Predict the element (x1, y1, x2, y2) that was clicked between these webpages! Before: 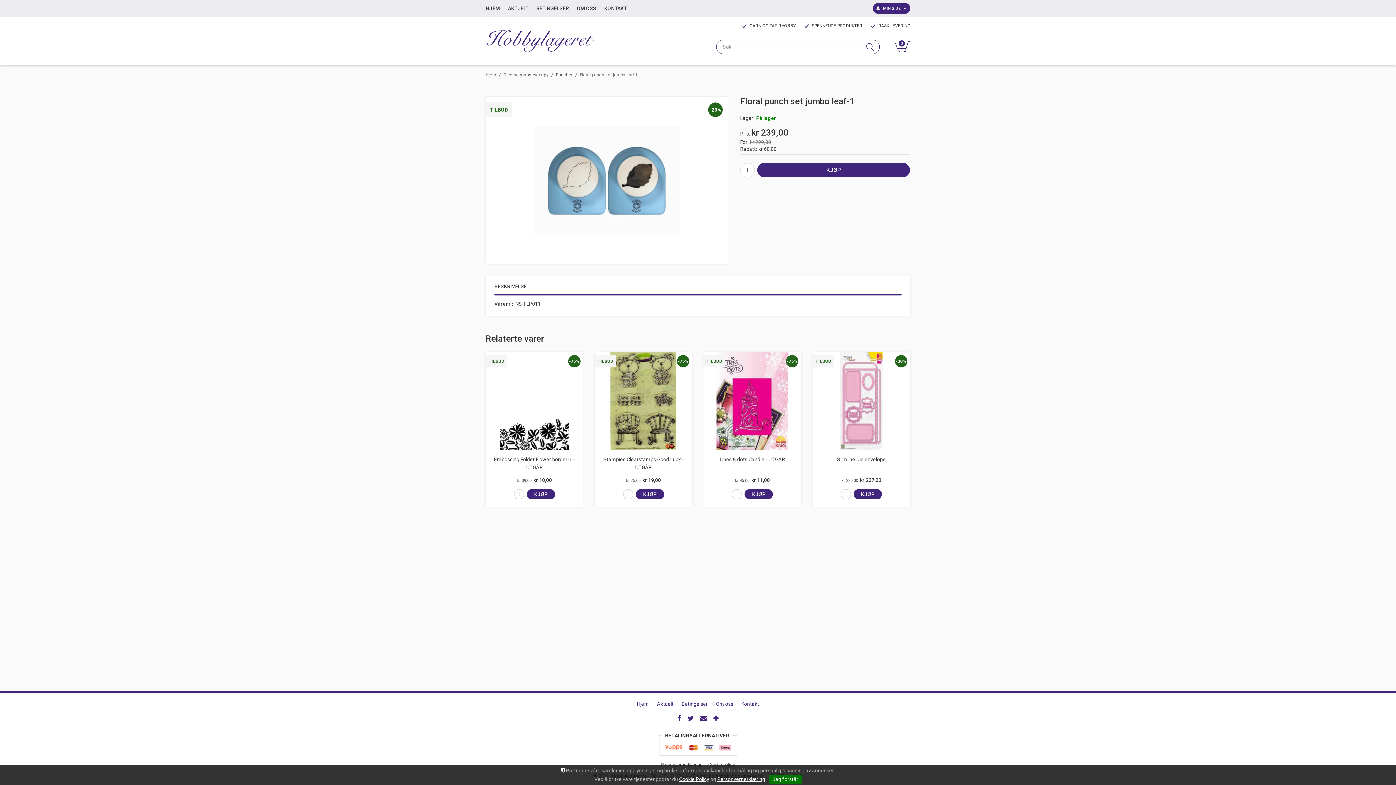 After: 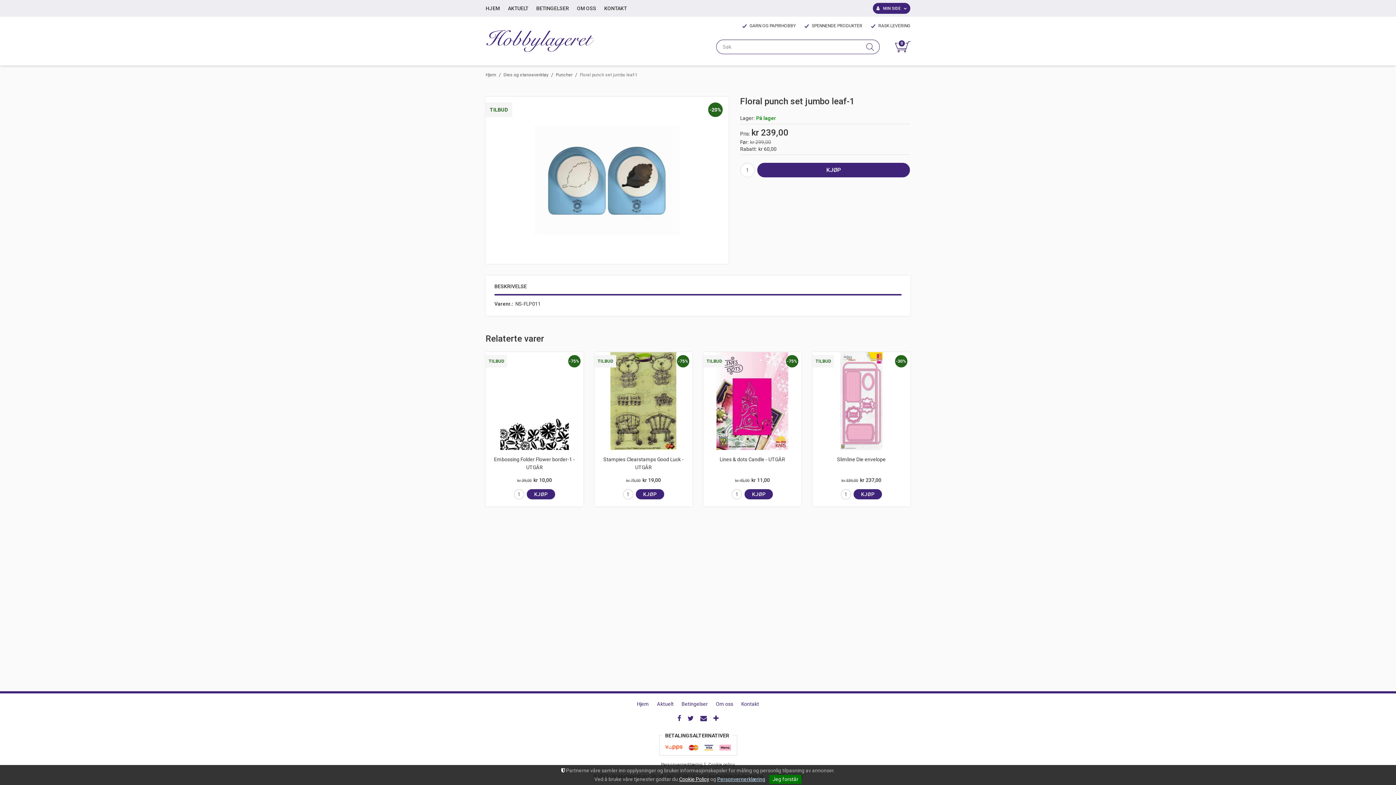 Action: bbox: (717, 776, 765, 782) label: Personvernerklæring